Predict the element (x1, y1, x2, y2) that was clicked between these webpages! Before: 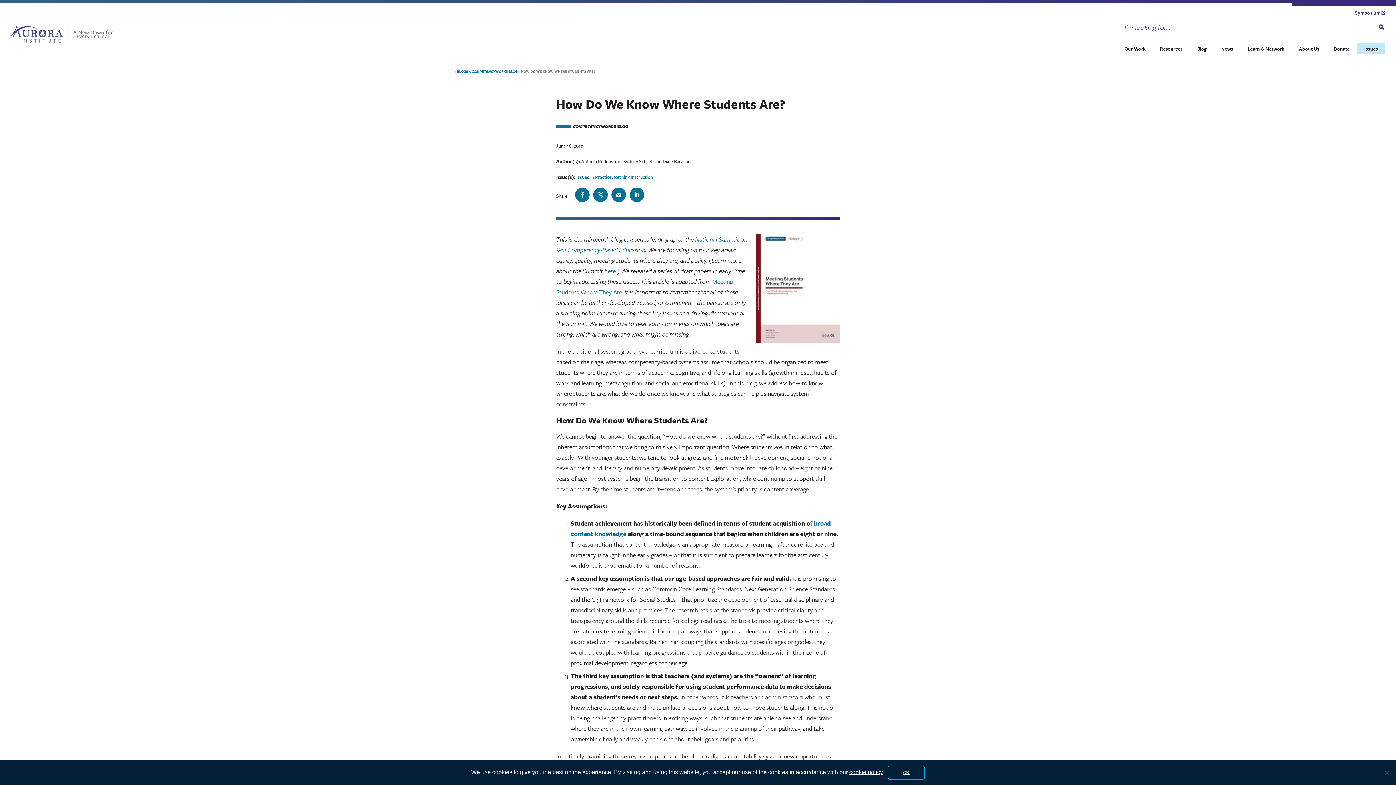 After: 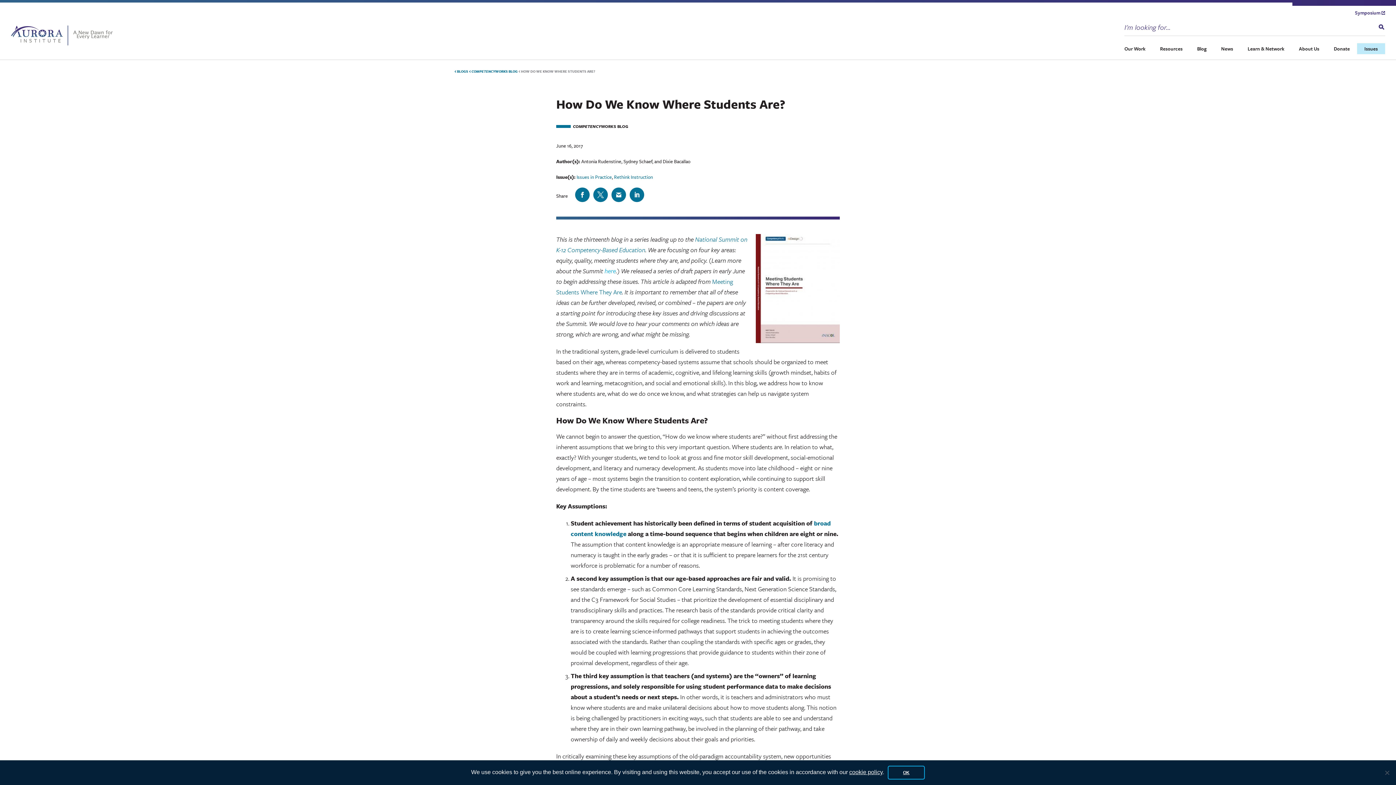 Action: bbox: (604, 266, 616, 275) label: here